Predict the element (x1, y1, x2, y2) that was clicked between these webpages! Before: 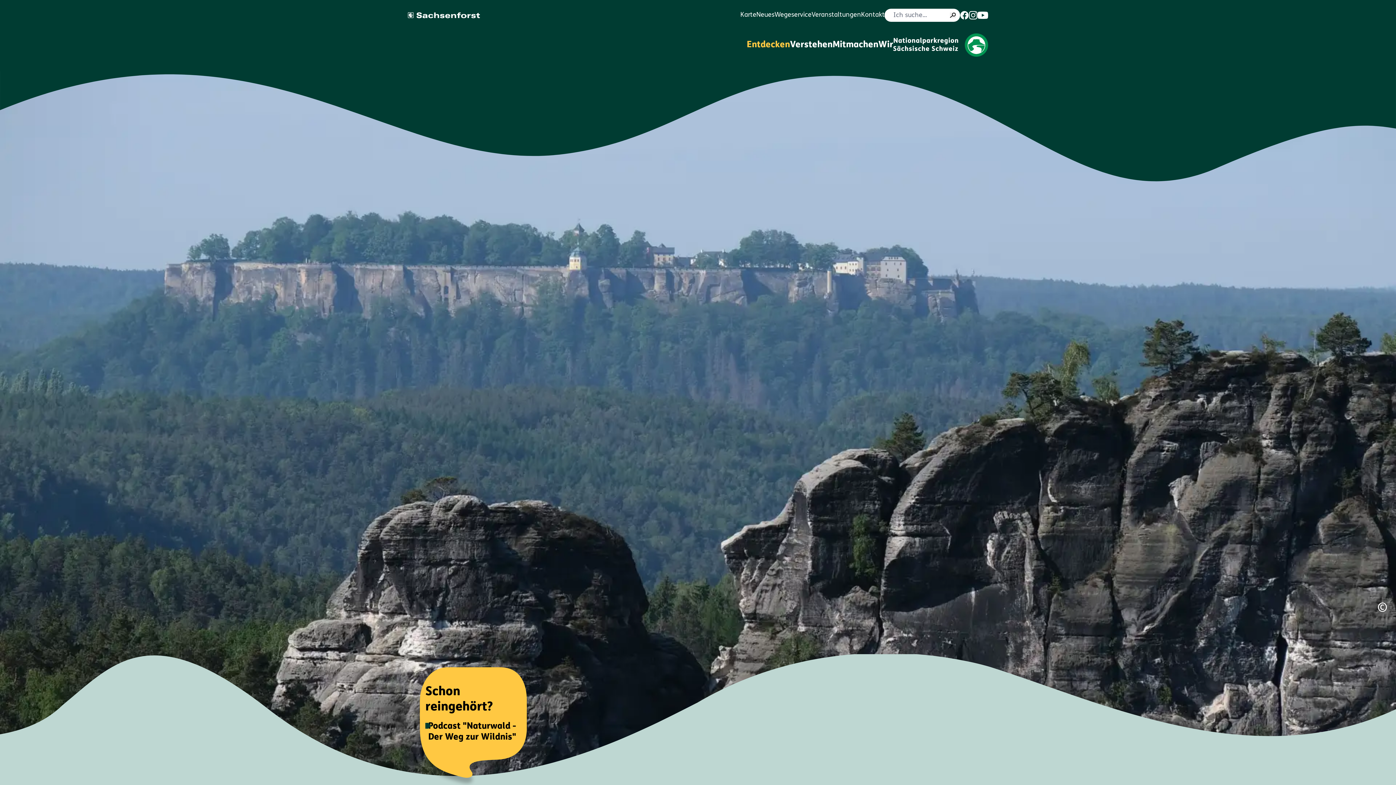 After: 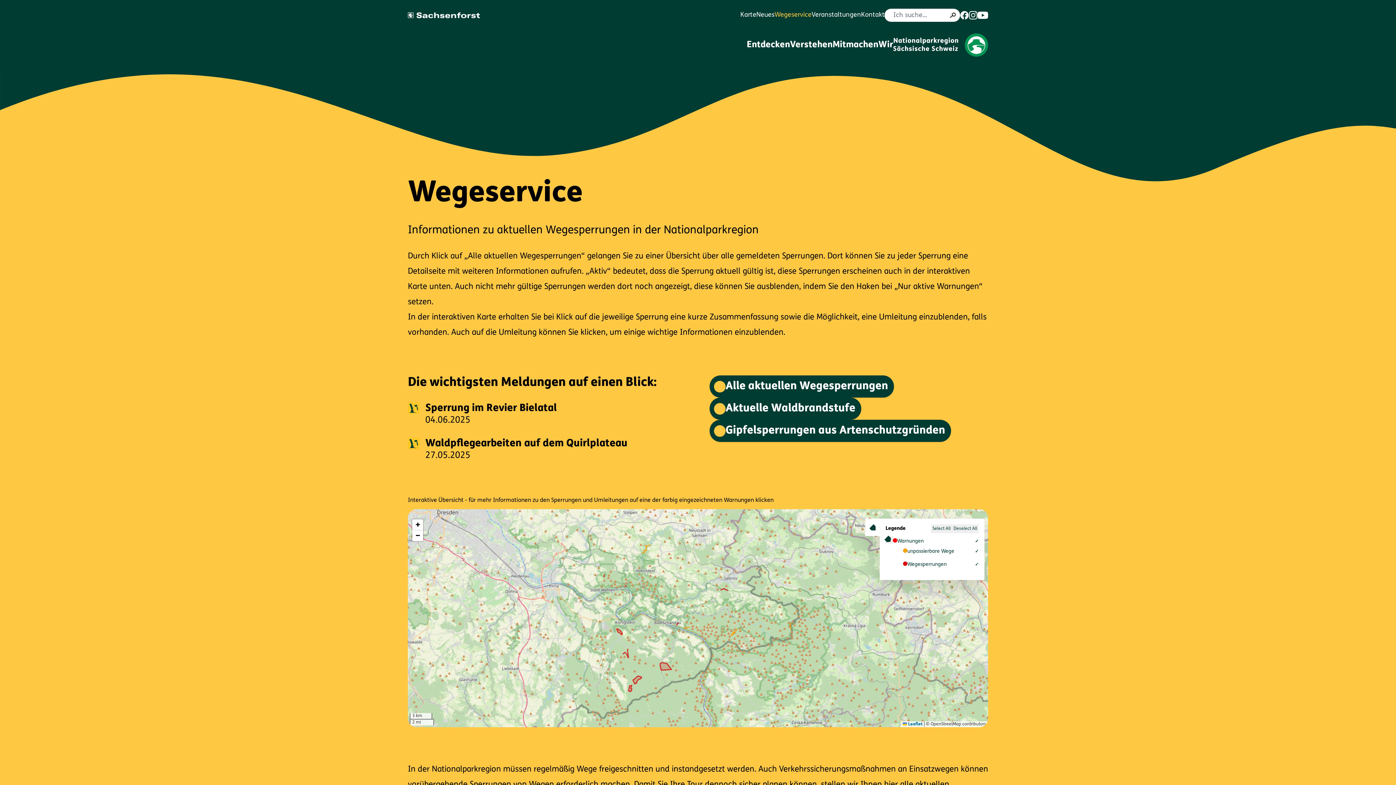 Action: label: Wegeservice bbox: (774, 11, 811, 18)